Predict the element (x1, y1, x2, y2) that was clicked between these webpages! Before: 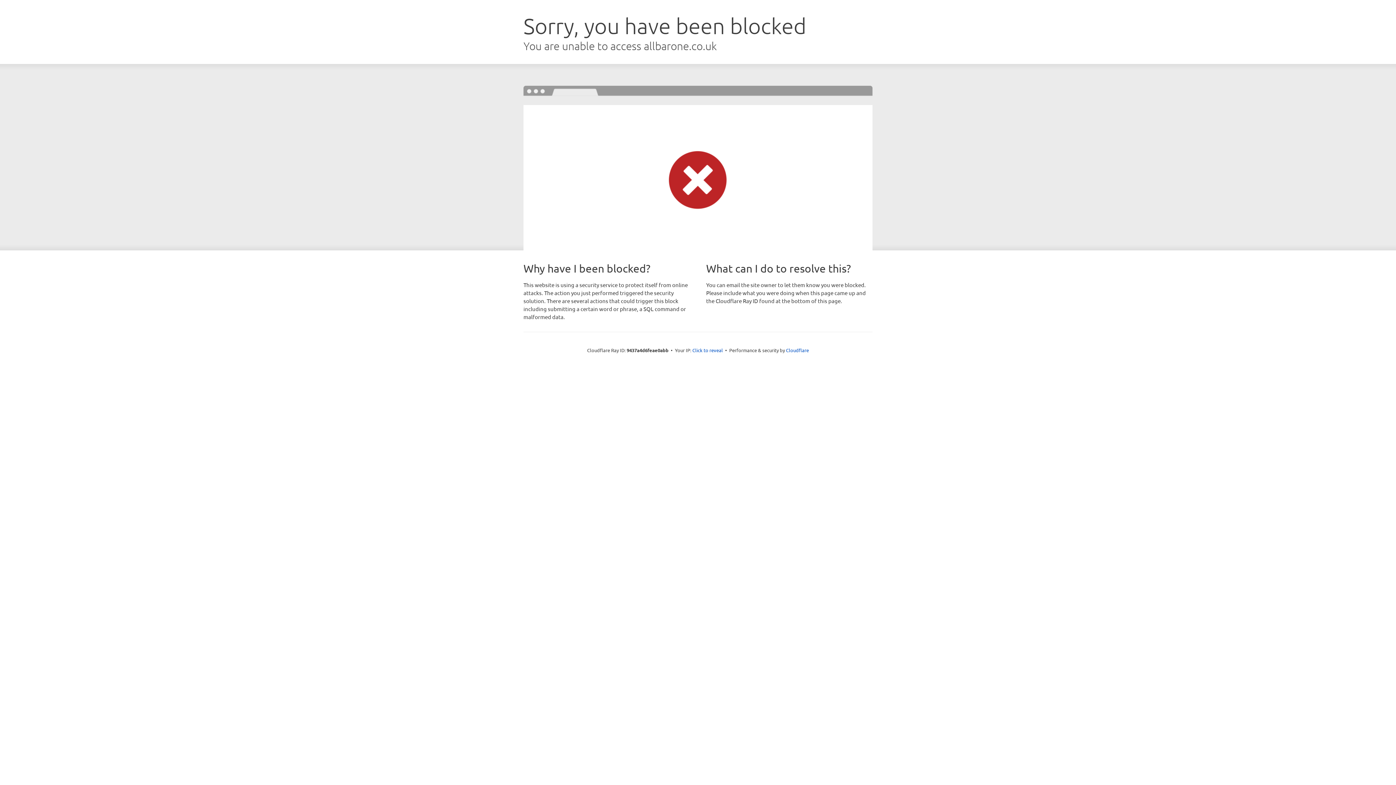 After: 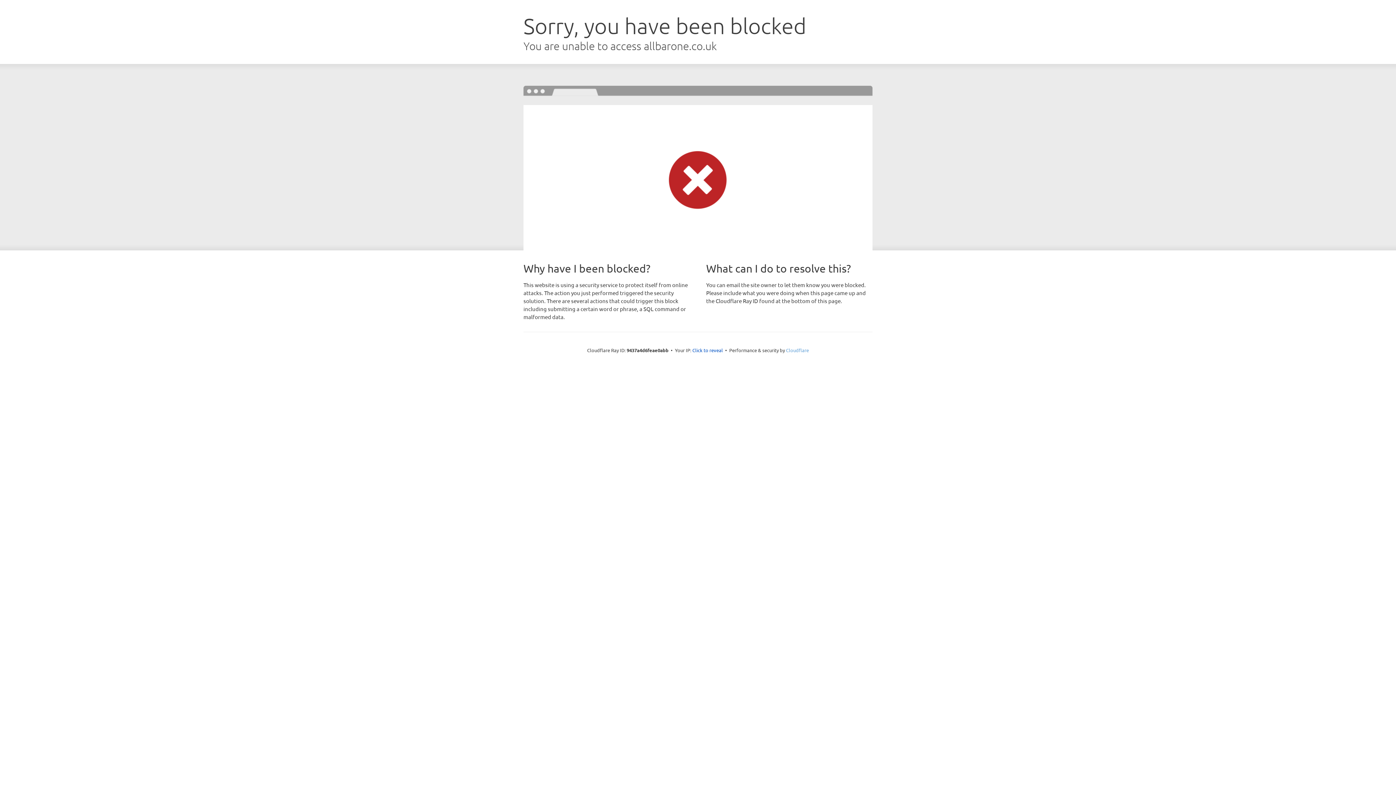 Action: bbox: (786, 347, 809, 353) label: Cloudflare